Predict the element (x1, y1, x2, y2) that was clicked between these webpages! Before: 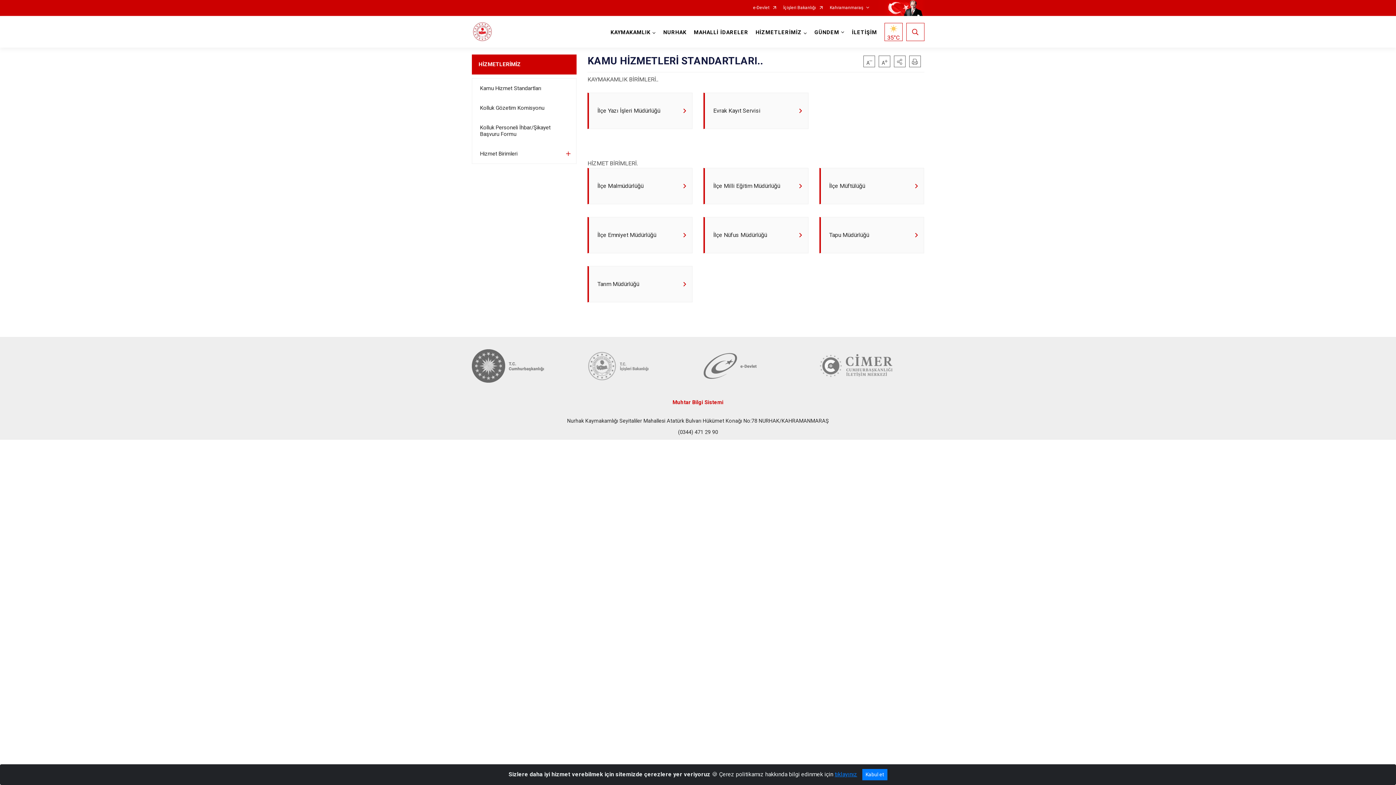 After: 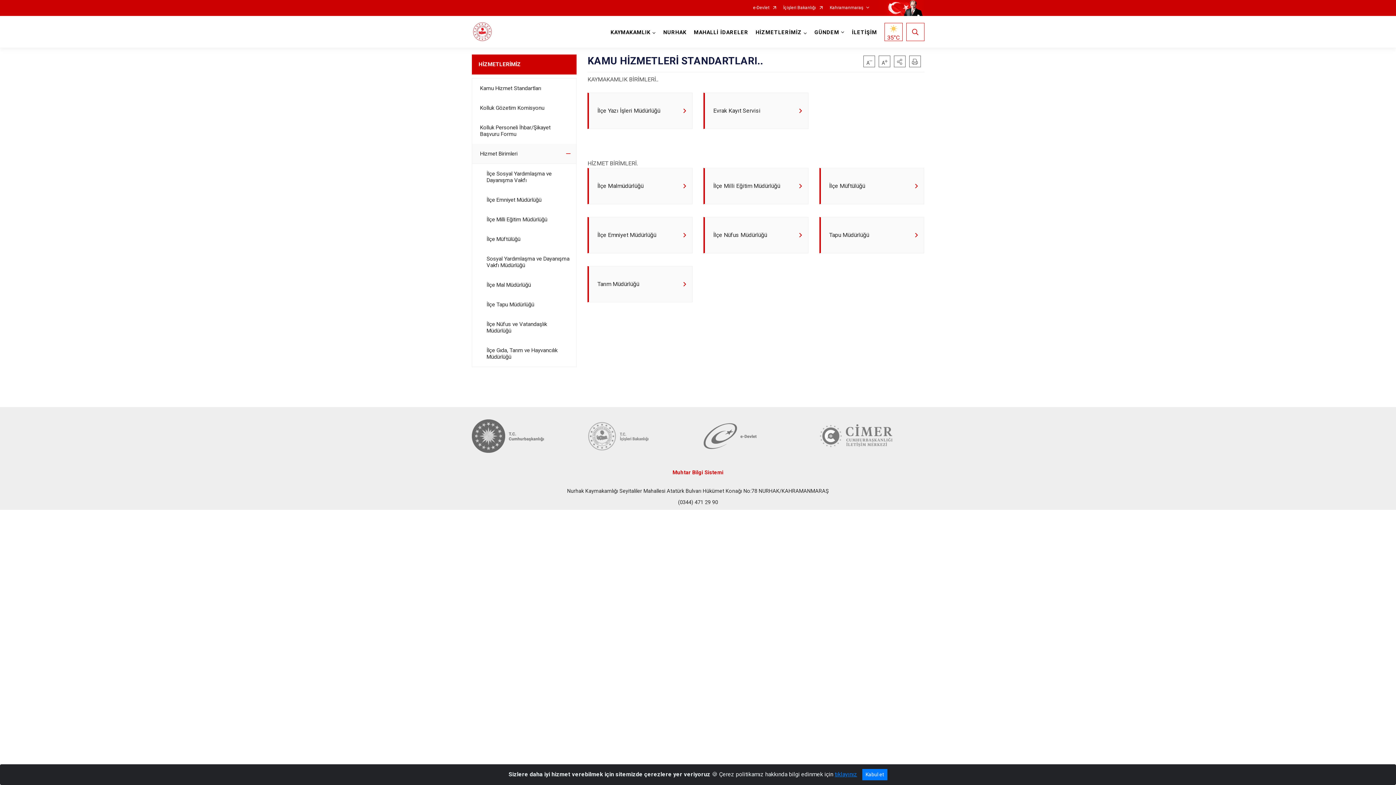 Action: label: Hizmet Birimleri bbox: (472, 144, 576, 163)